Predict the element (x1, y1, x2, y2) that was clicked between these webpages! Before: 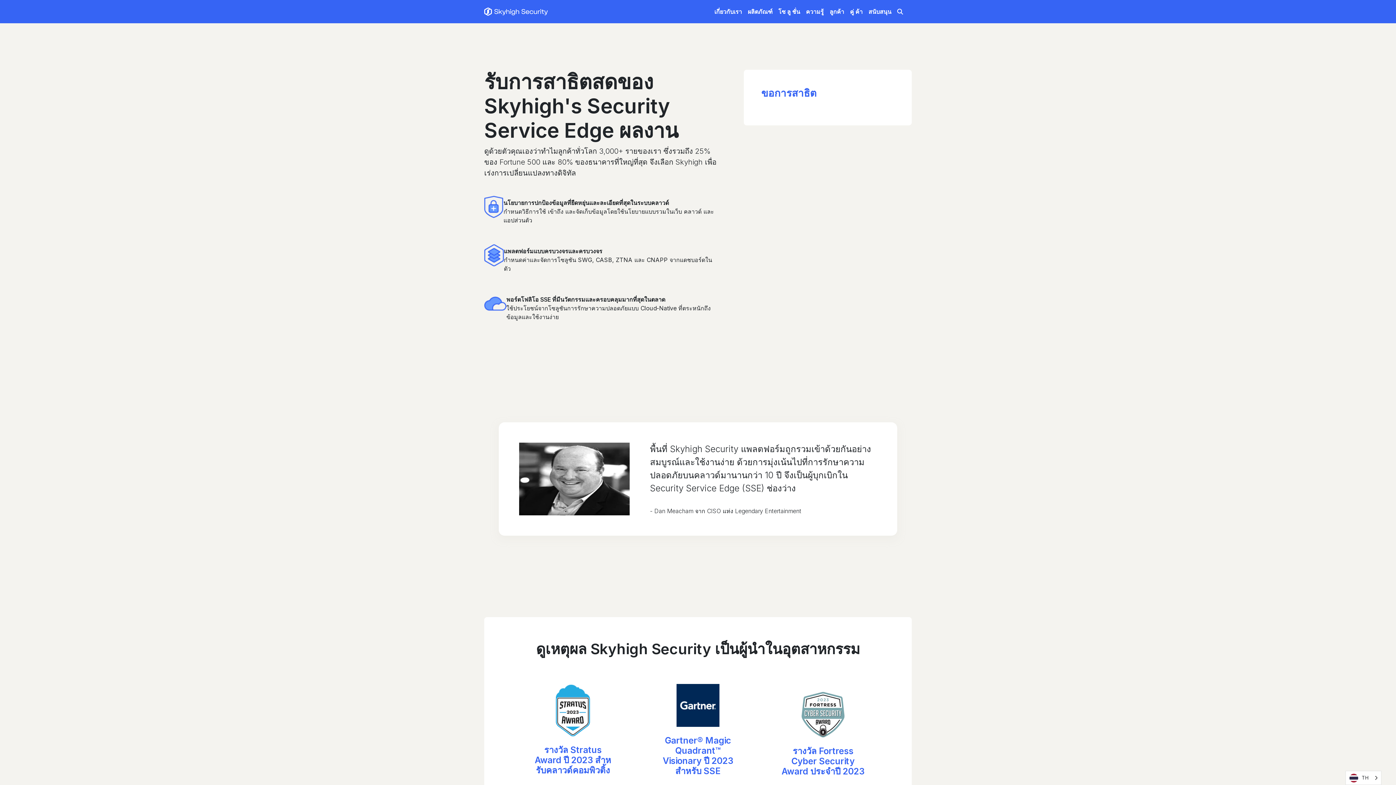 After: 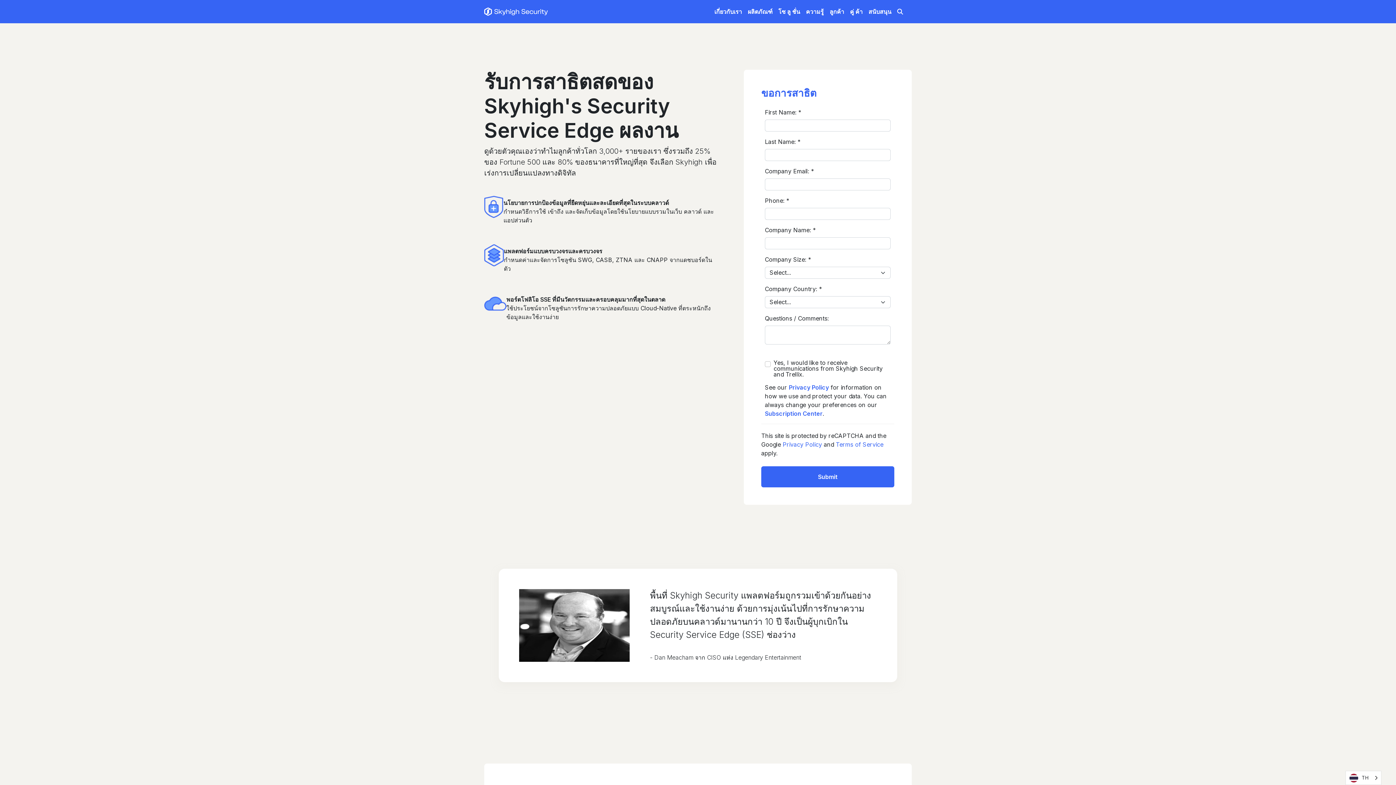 Action: label: Gartner® Magic Quadrant™ Visionary ปี 2023 สําหรับ SSE bbox: (662, 735, 733, 776)